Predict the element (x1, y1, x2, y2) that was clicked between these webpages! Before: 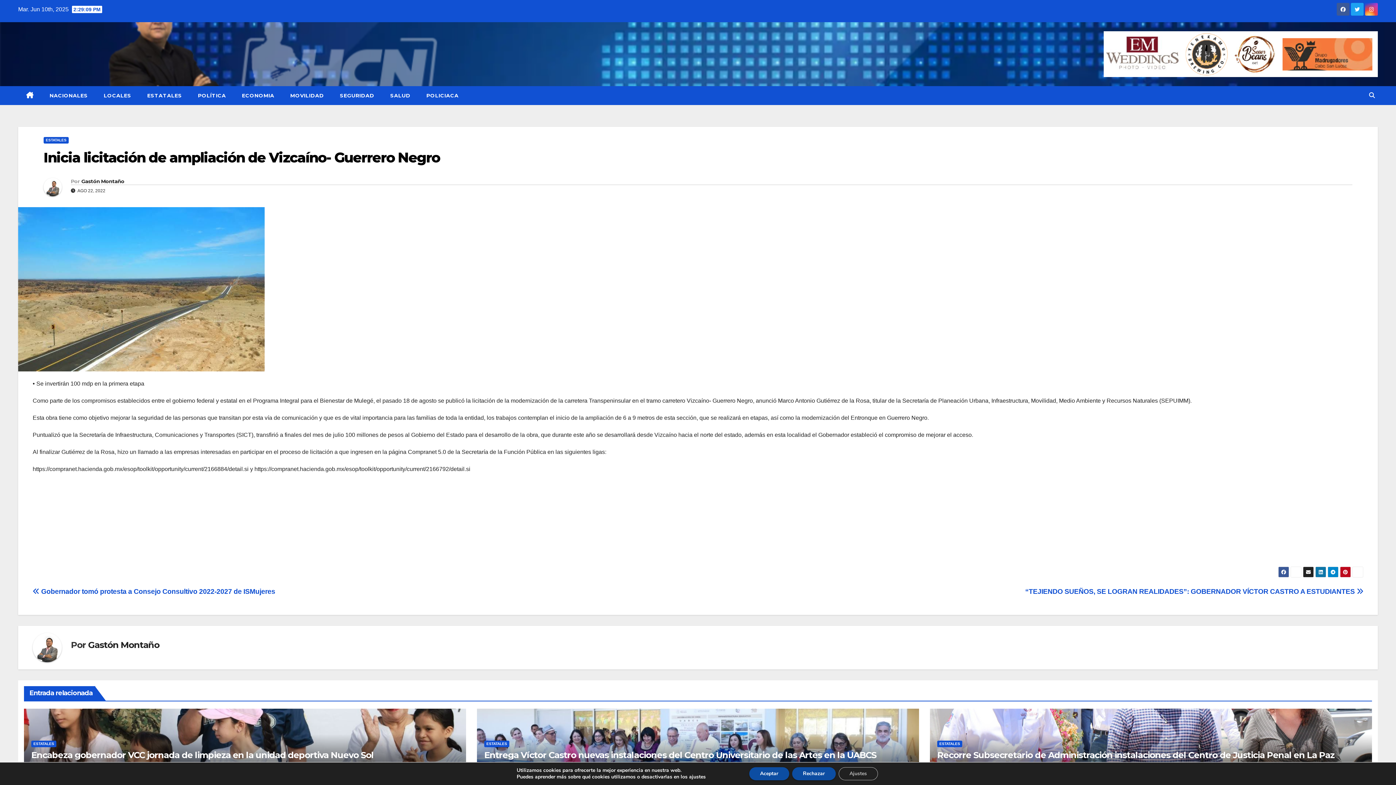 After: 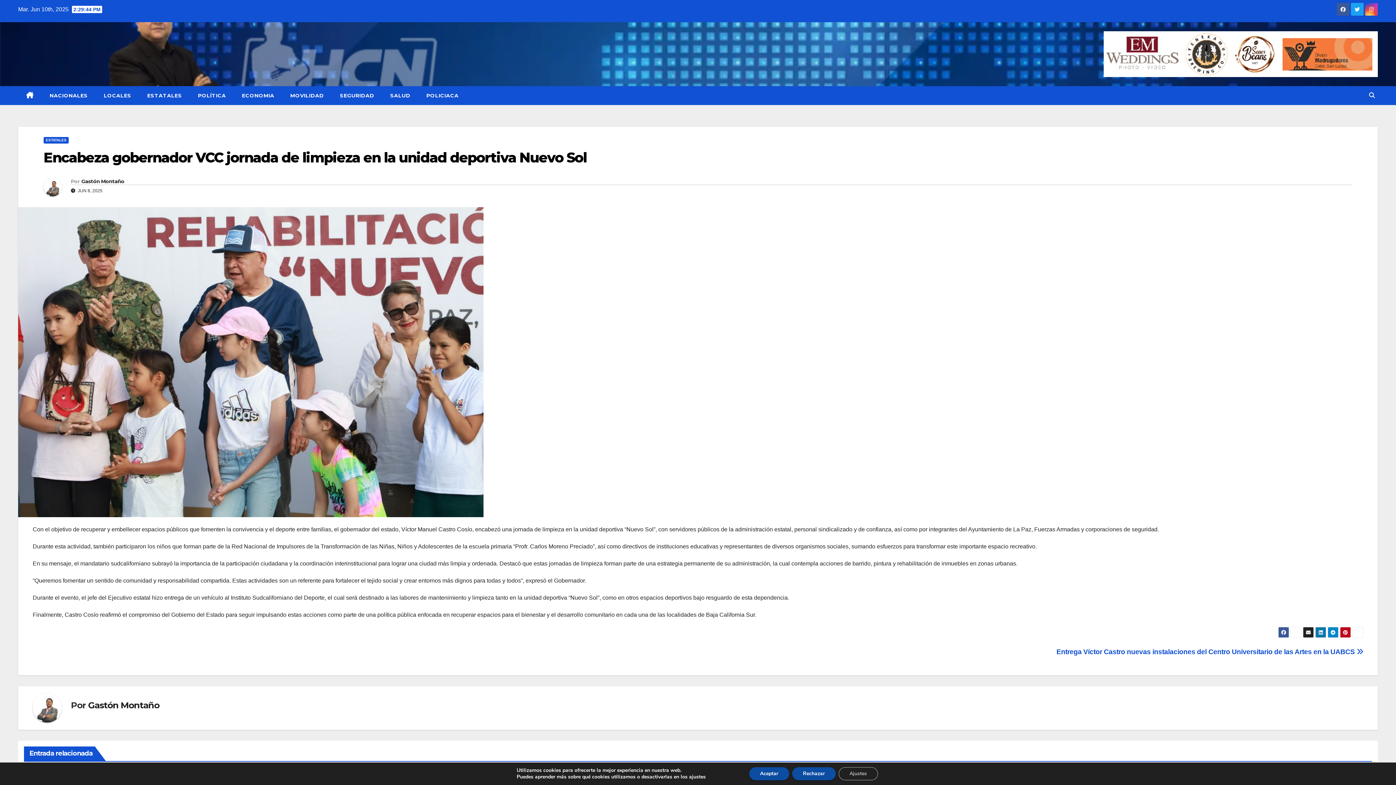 Action: bbox: (31, 750, 373, 760) label: Encabeza gobernador VCC jornada de limpieza en la unidad deportiva Nuevo Sol